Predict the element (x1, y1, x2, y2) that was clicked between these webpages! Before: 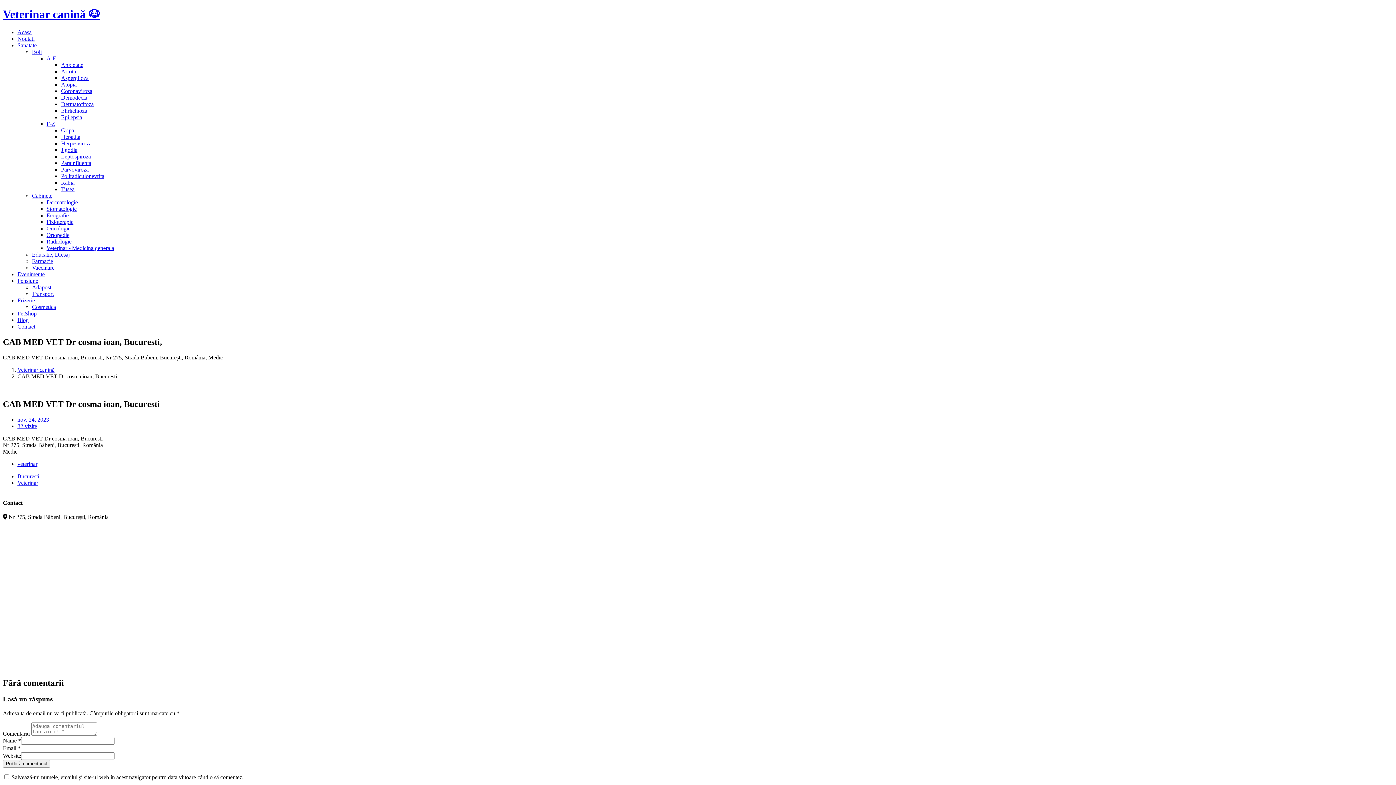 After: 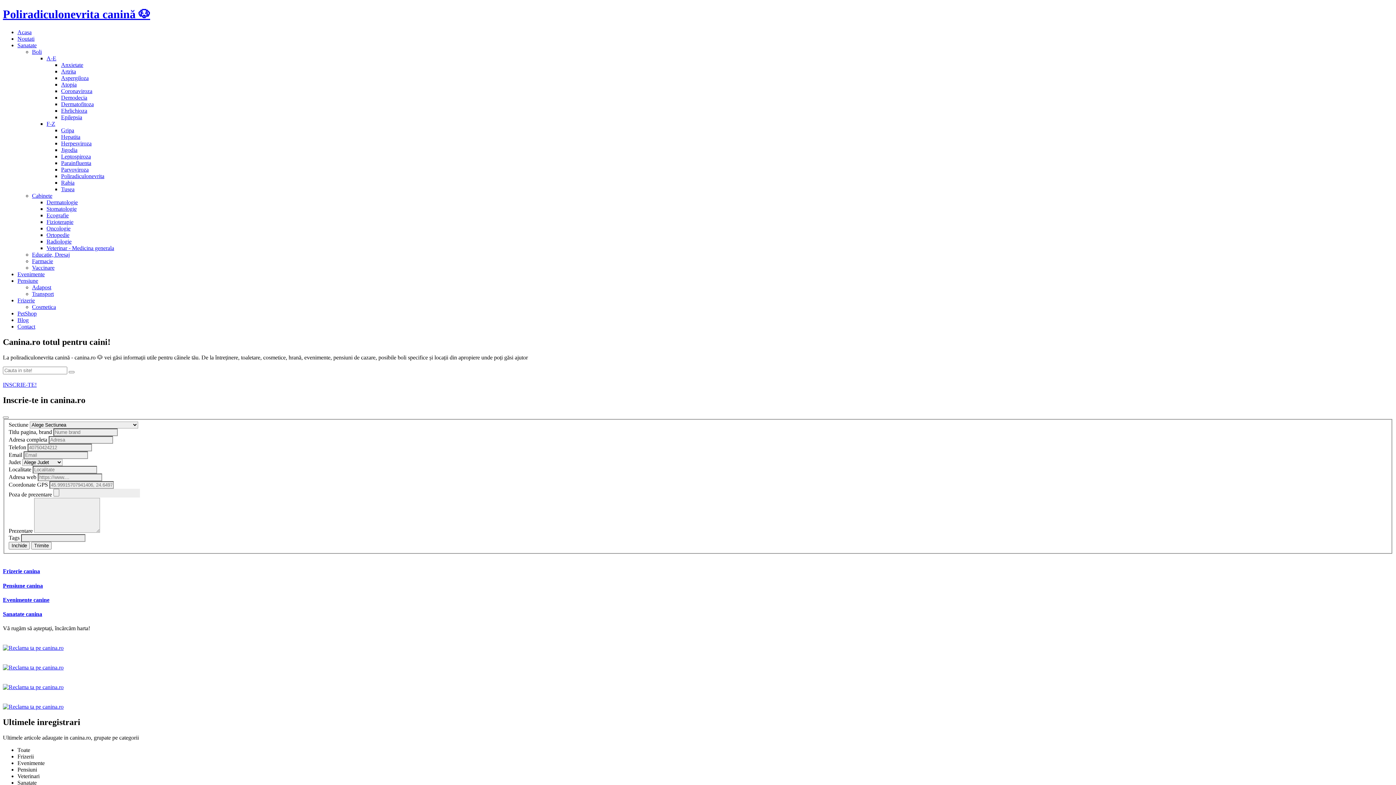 Action: bbox: (61, 173, 104, 179) label: Poliradiculonevrita